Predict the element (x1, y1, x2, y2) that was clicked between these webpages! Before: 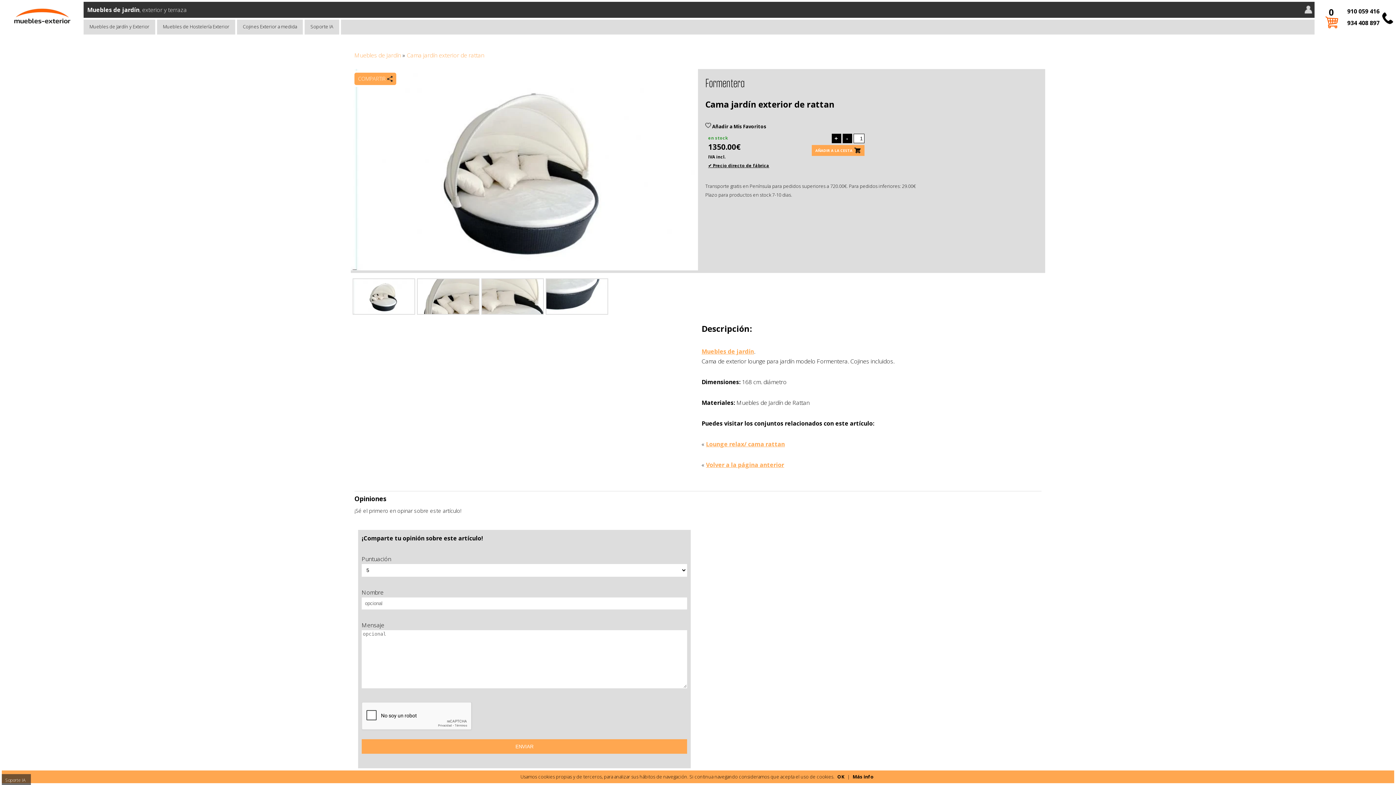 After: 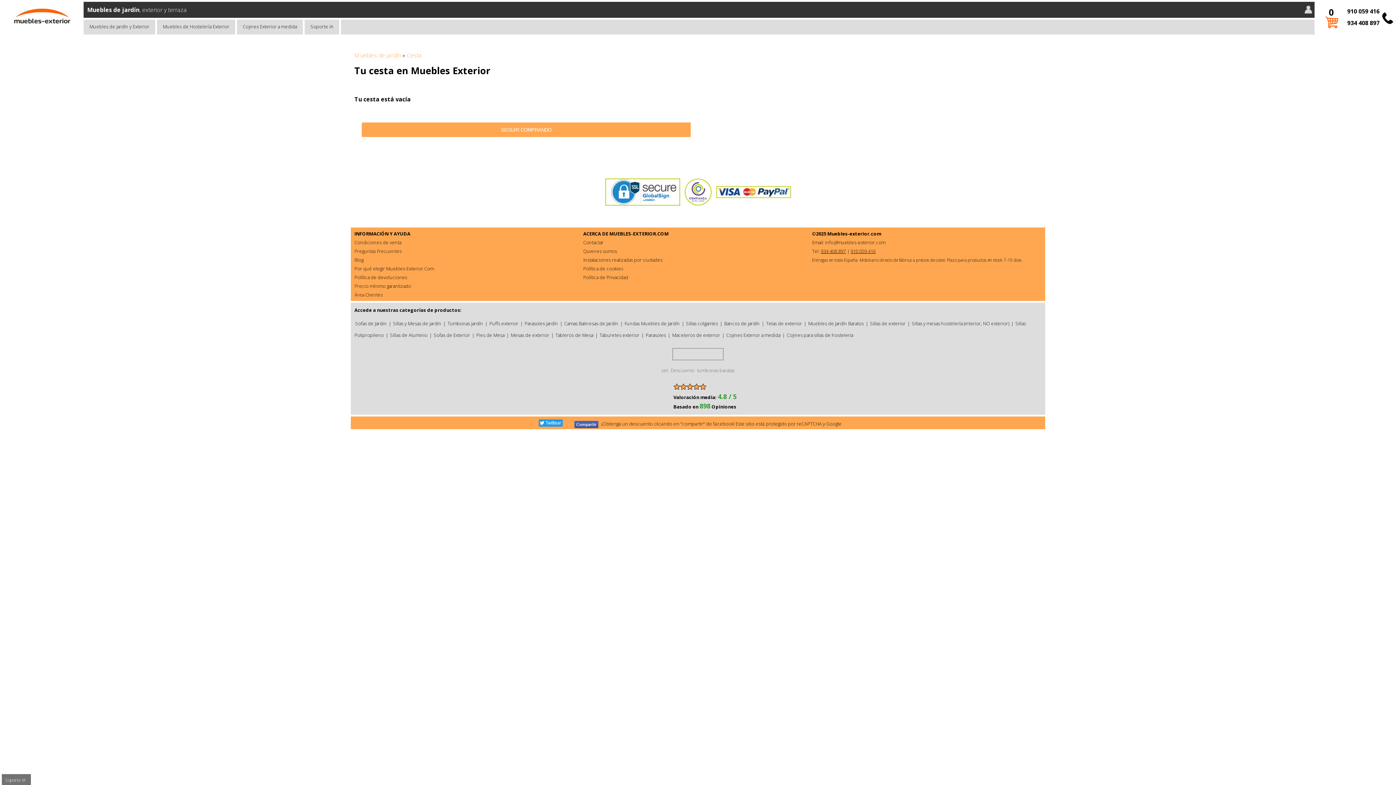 Action: bbox: (1316, 1, 1338, 34) label:  
0